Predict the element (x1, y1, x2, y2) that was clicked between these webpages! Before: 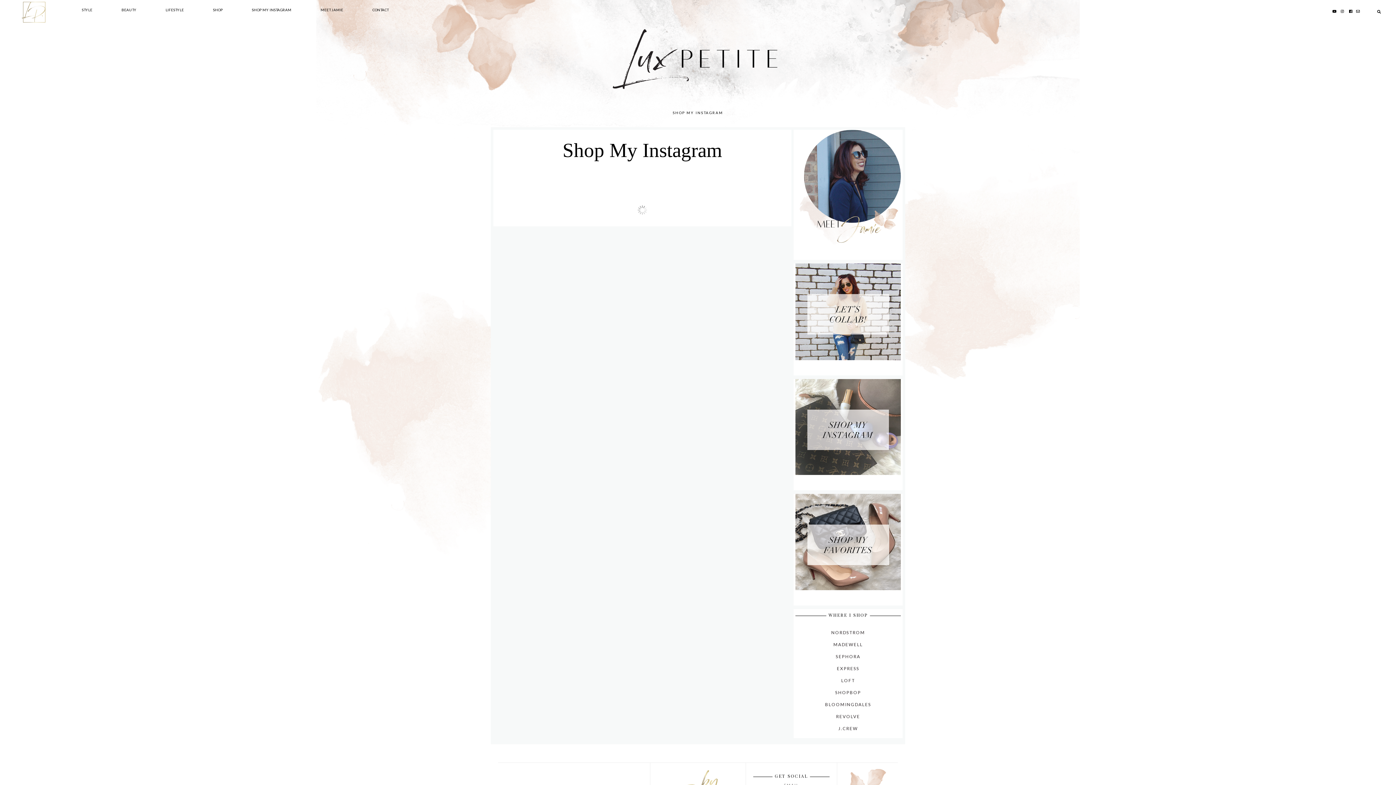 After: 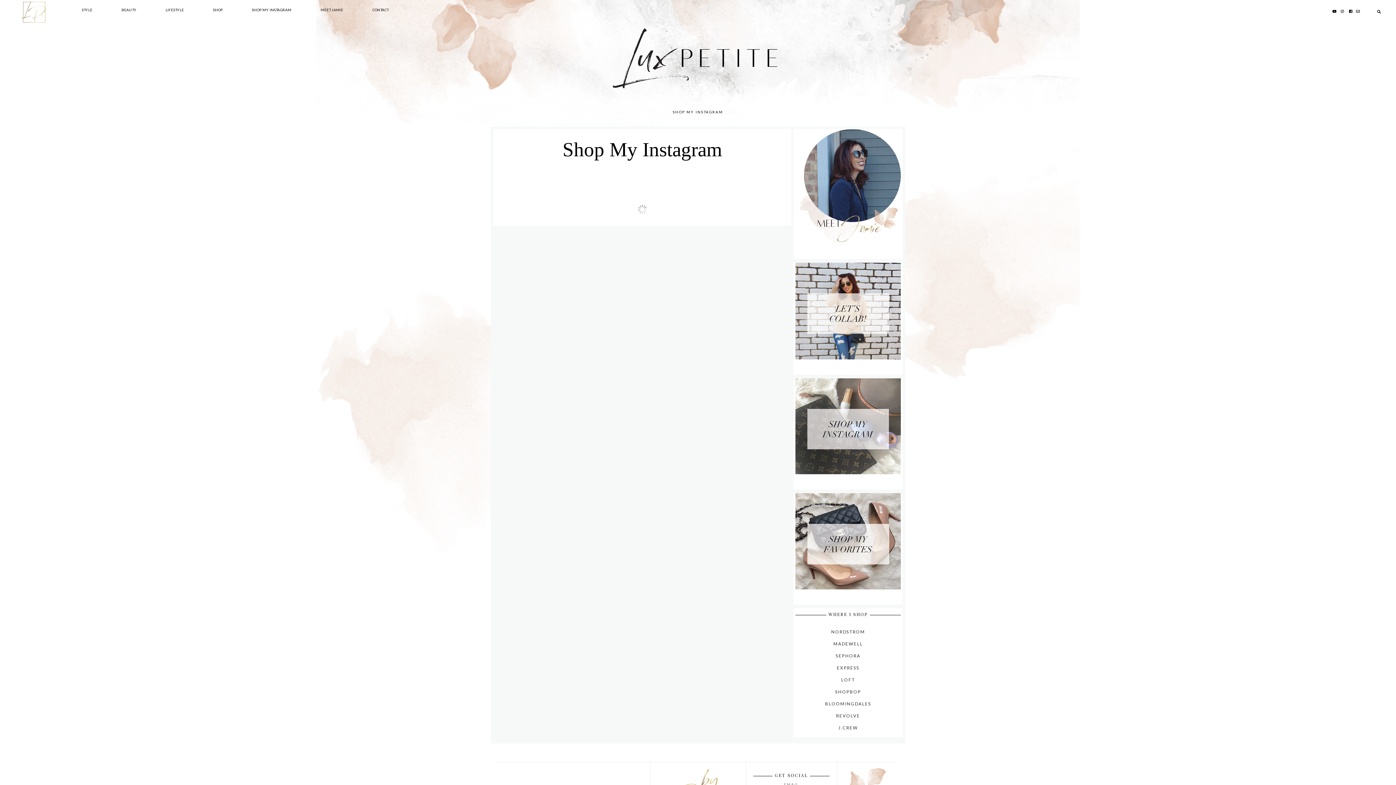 Action: bbox: (553, 779, 560, 786)